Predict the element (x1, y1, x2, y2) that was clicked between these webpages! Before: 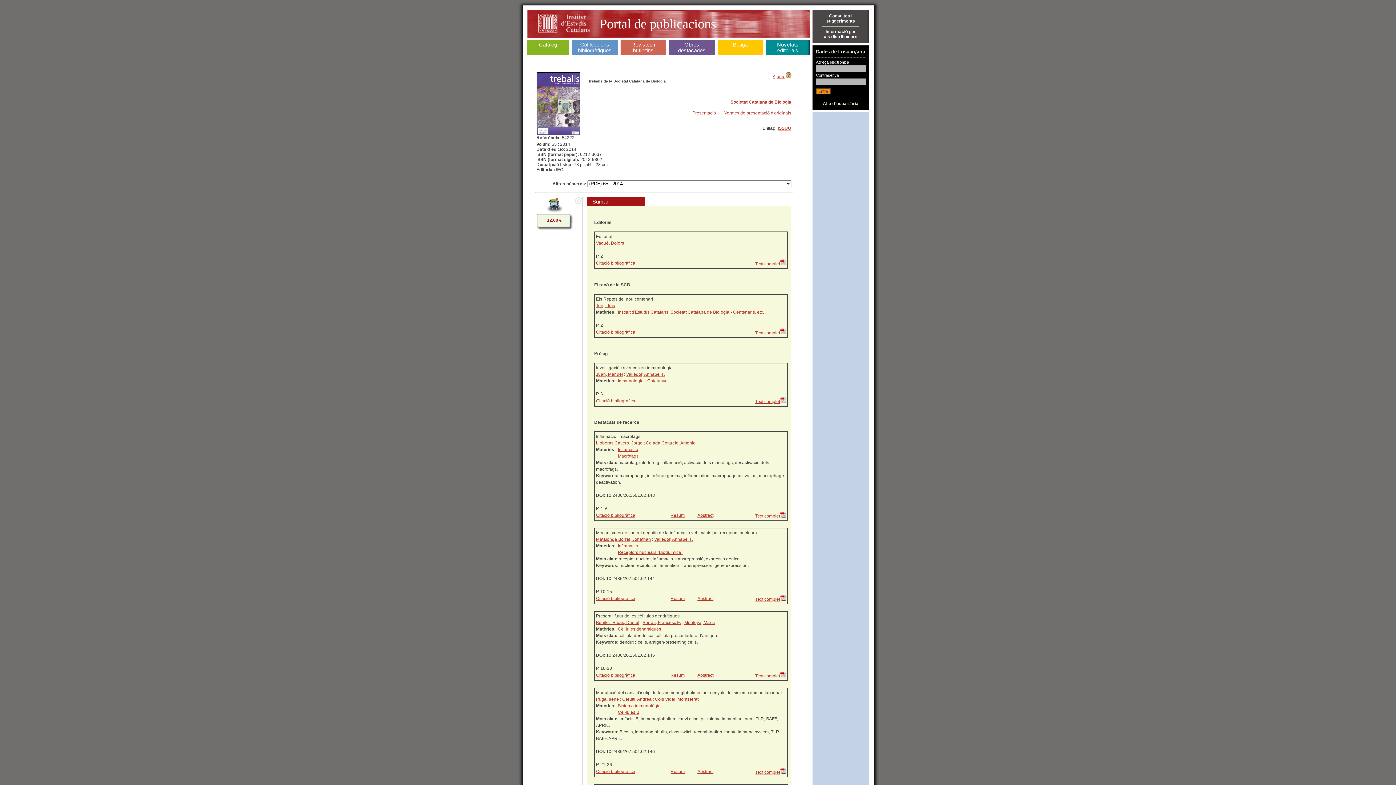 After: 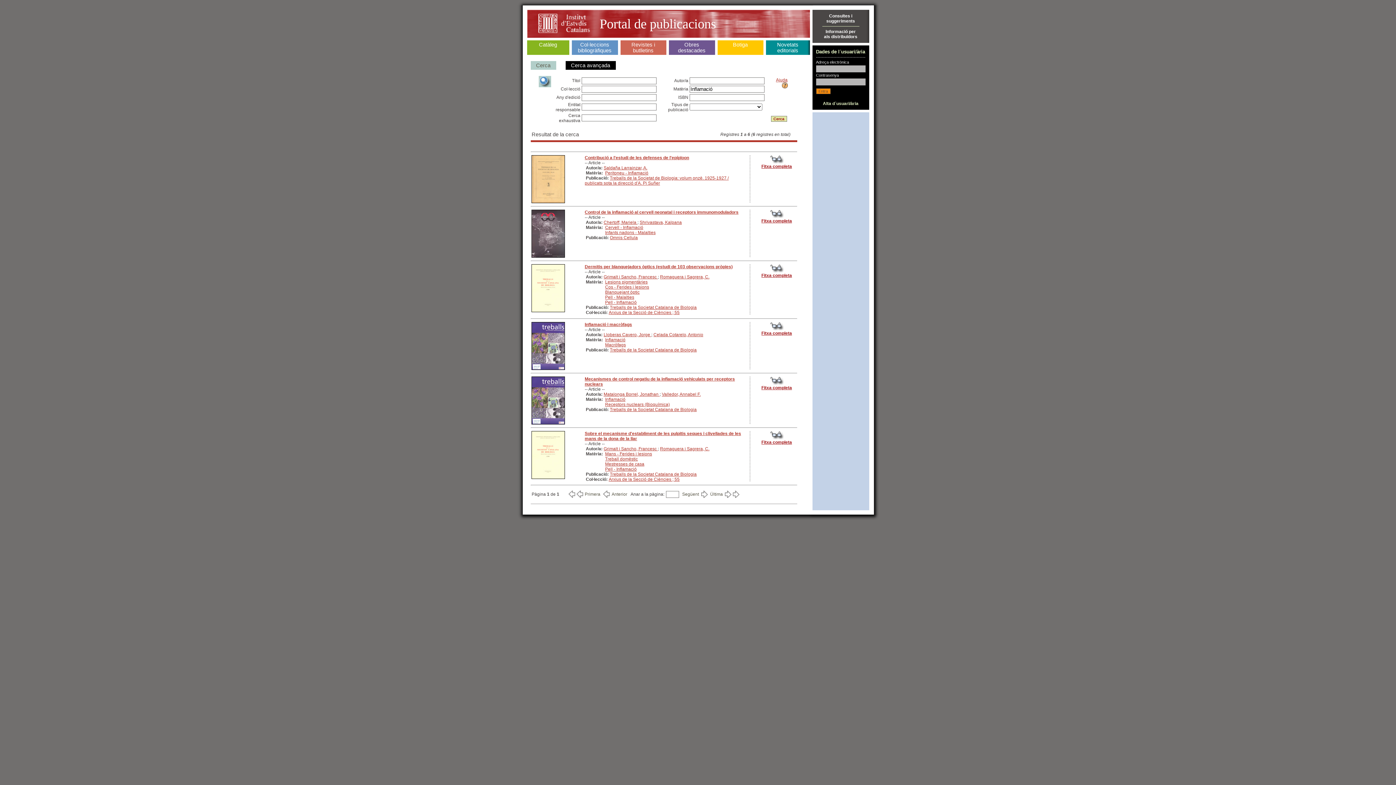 Action: label: Inflamació bbox: (618, 543, 638, 548)